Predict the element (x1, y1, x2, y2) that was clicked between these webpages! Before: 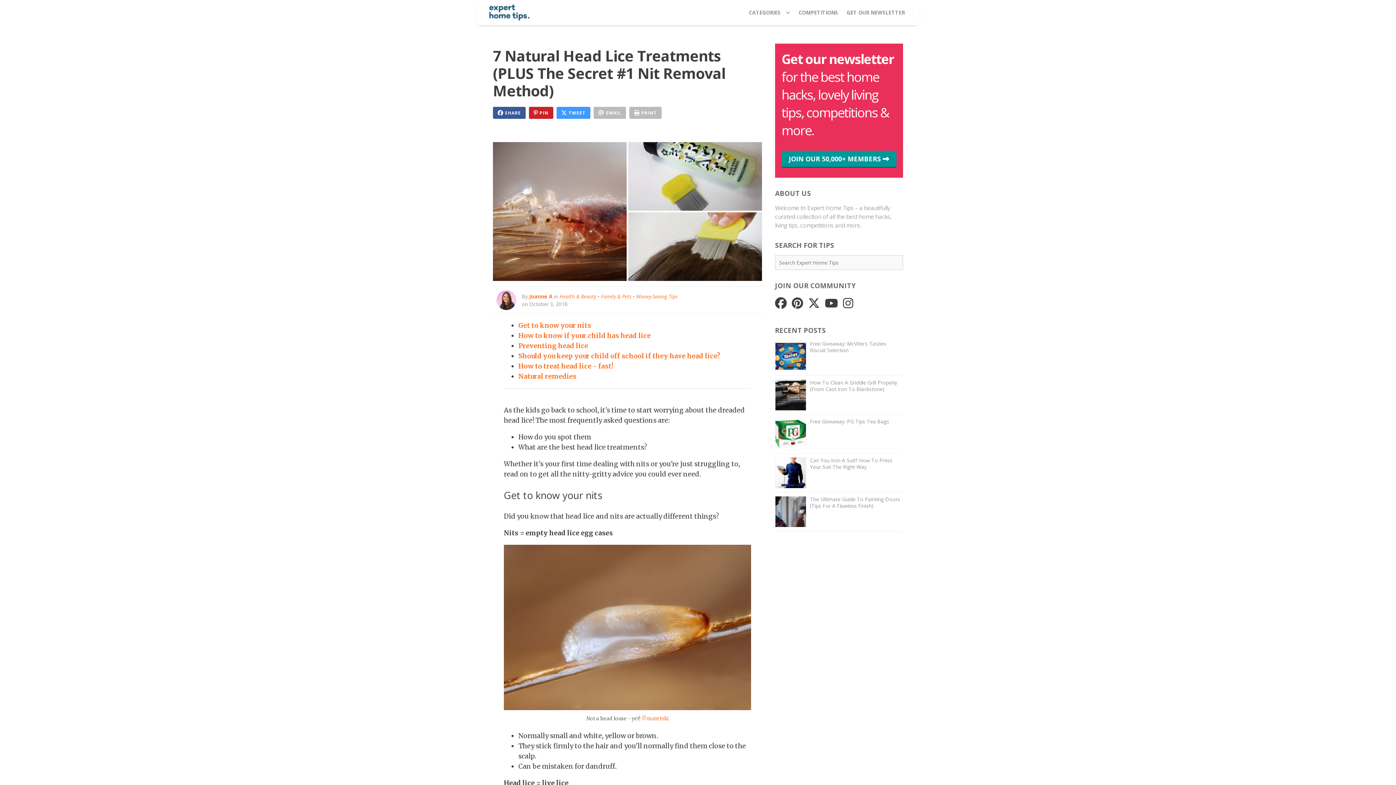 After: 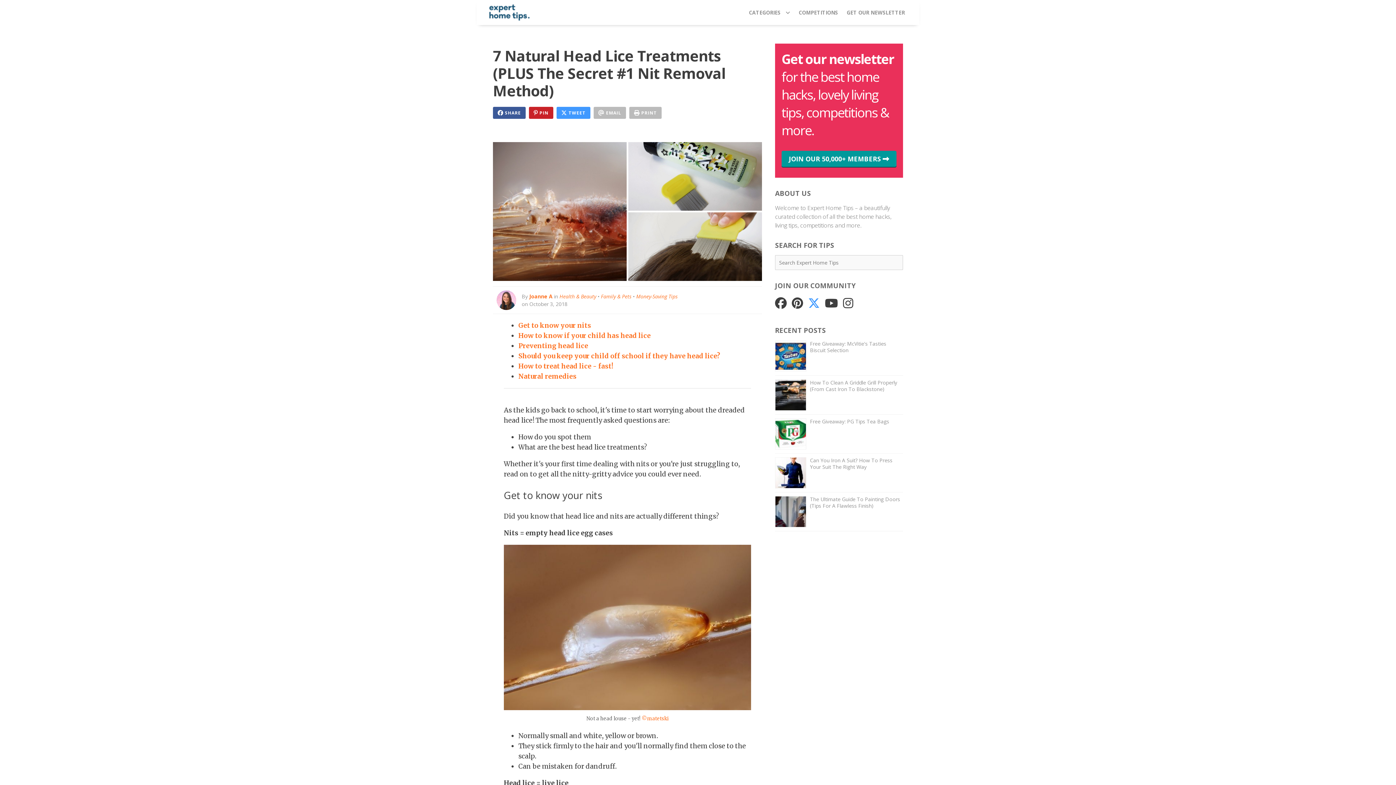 Action: bbox: (808, 301, 820, 309)